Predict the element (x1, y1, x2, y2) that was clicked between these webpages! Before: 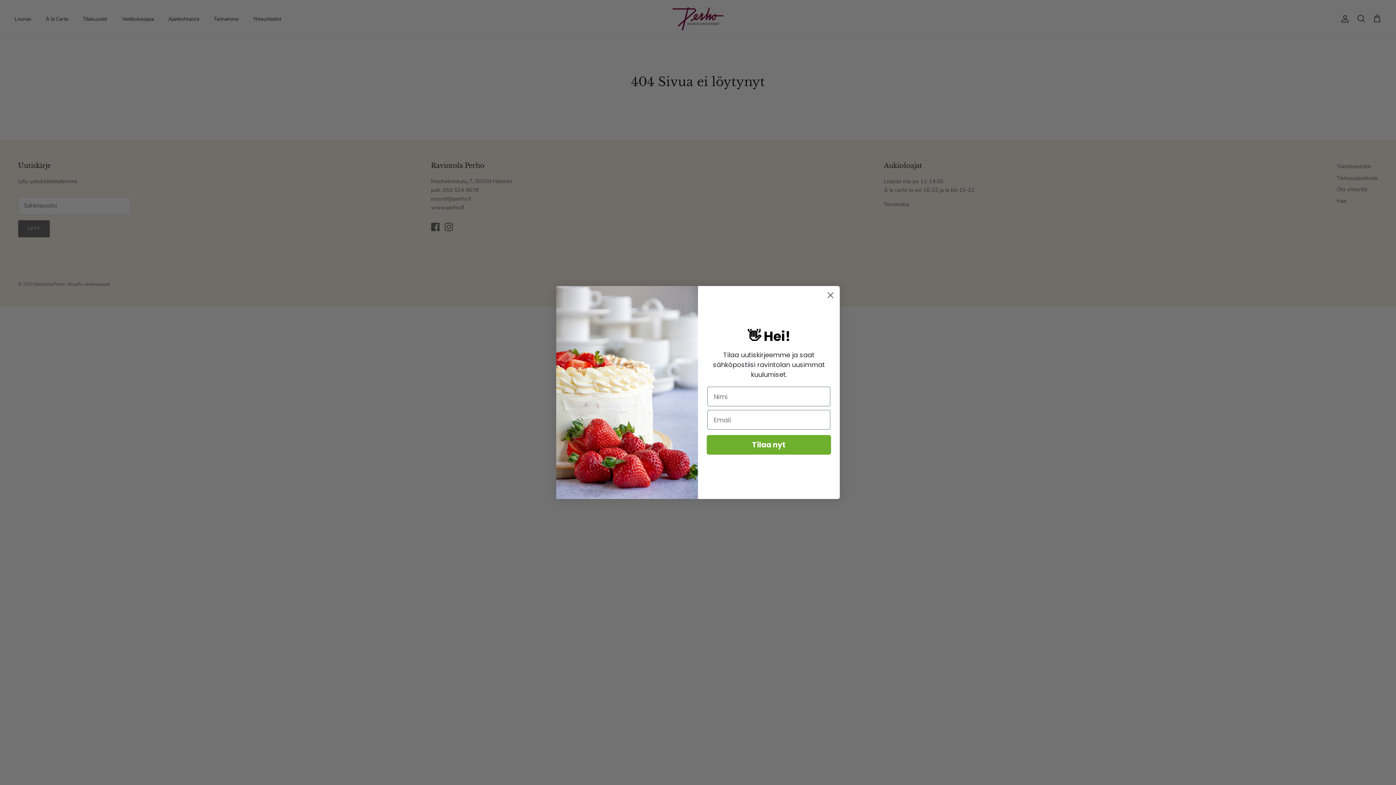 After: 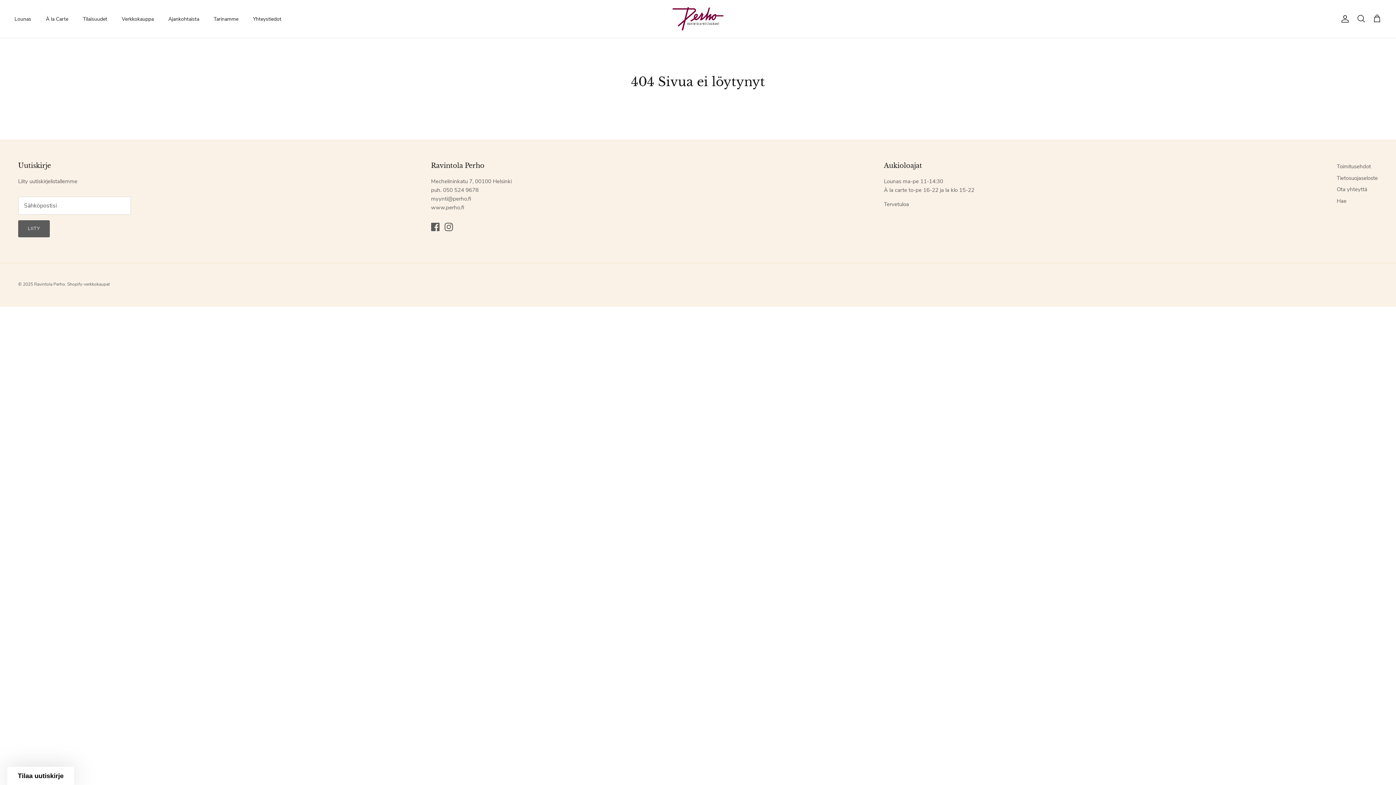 Action: label: Close dialog bbox: (824, 289, 837, 301)